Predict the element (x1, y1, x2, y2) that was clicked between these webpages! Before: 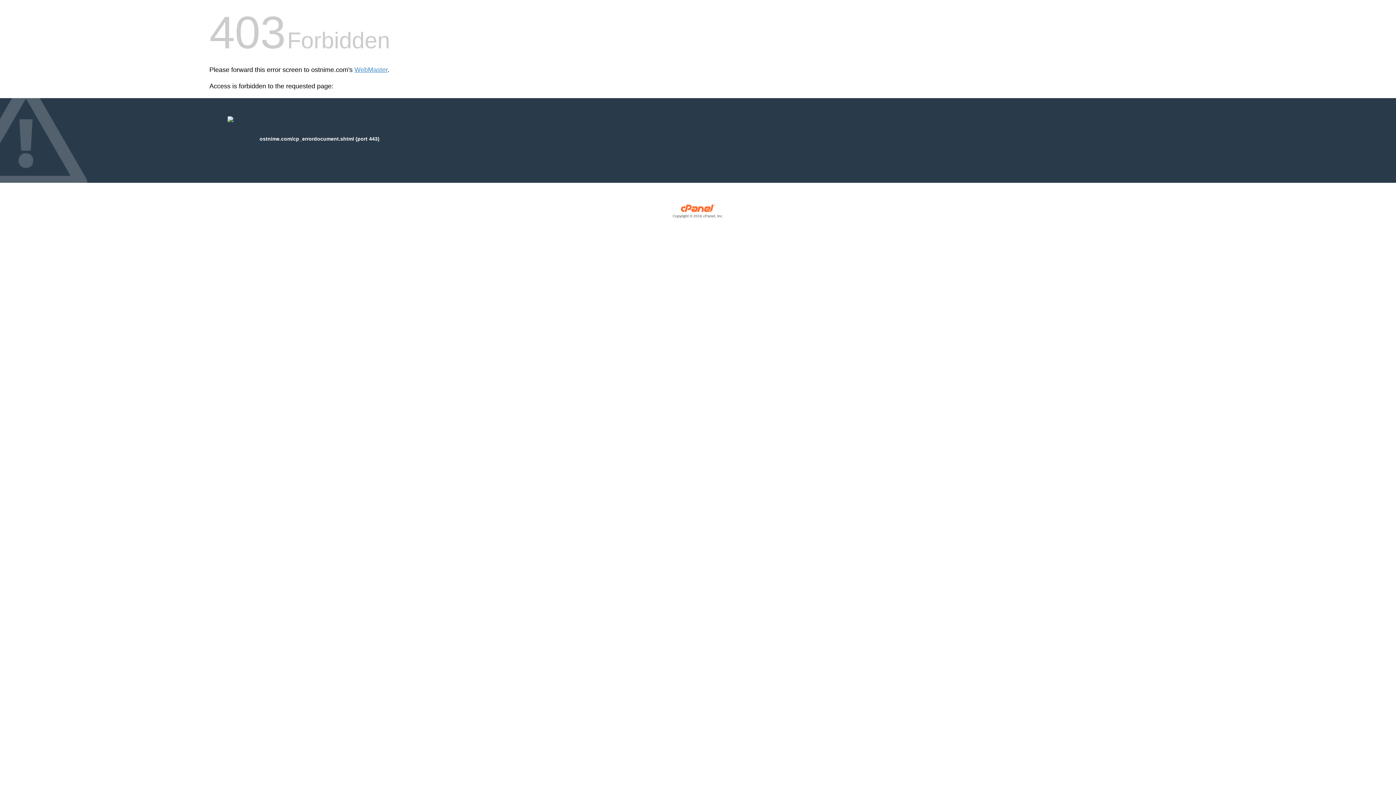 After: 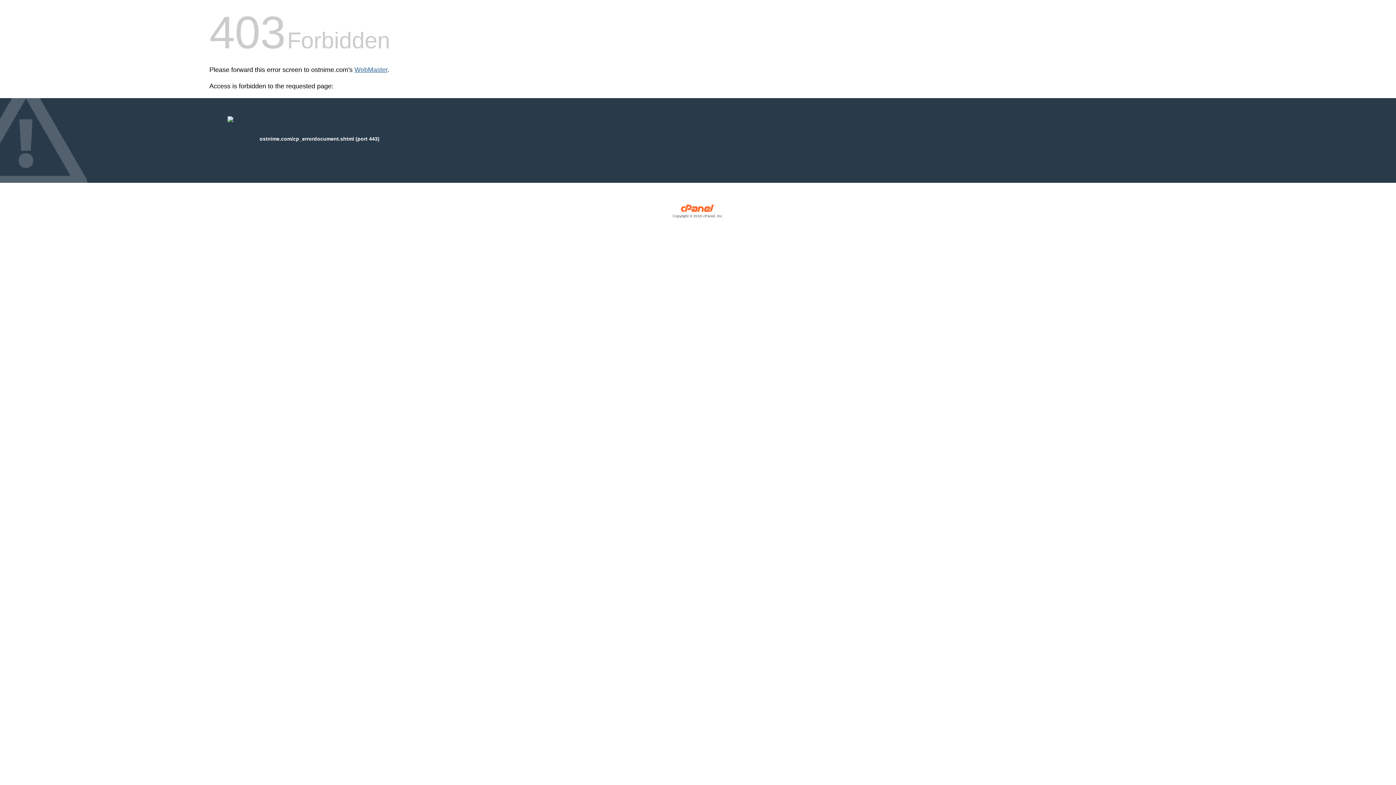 Action: label: WebMaster bbox: (354, 66, 387, 73)